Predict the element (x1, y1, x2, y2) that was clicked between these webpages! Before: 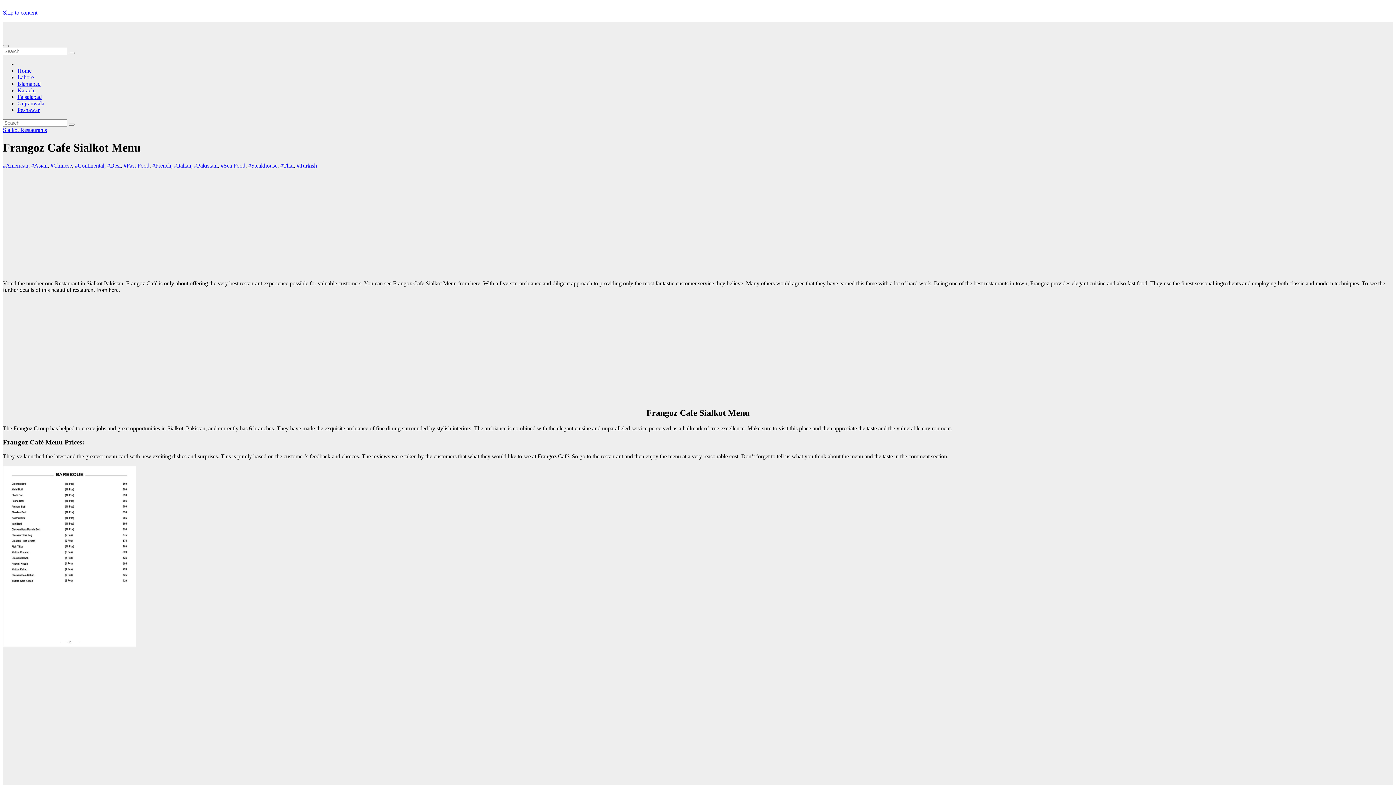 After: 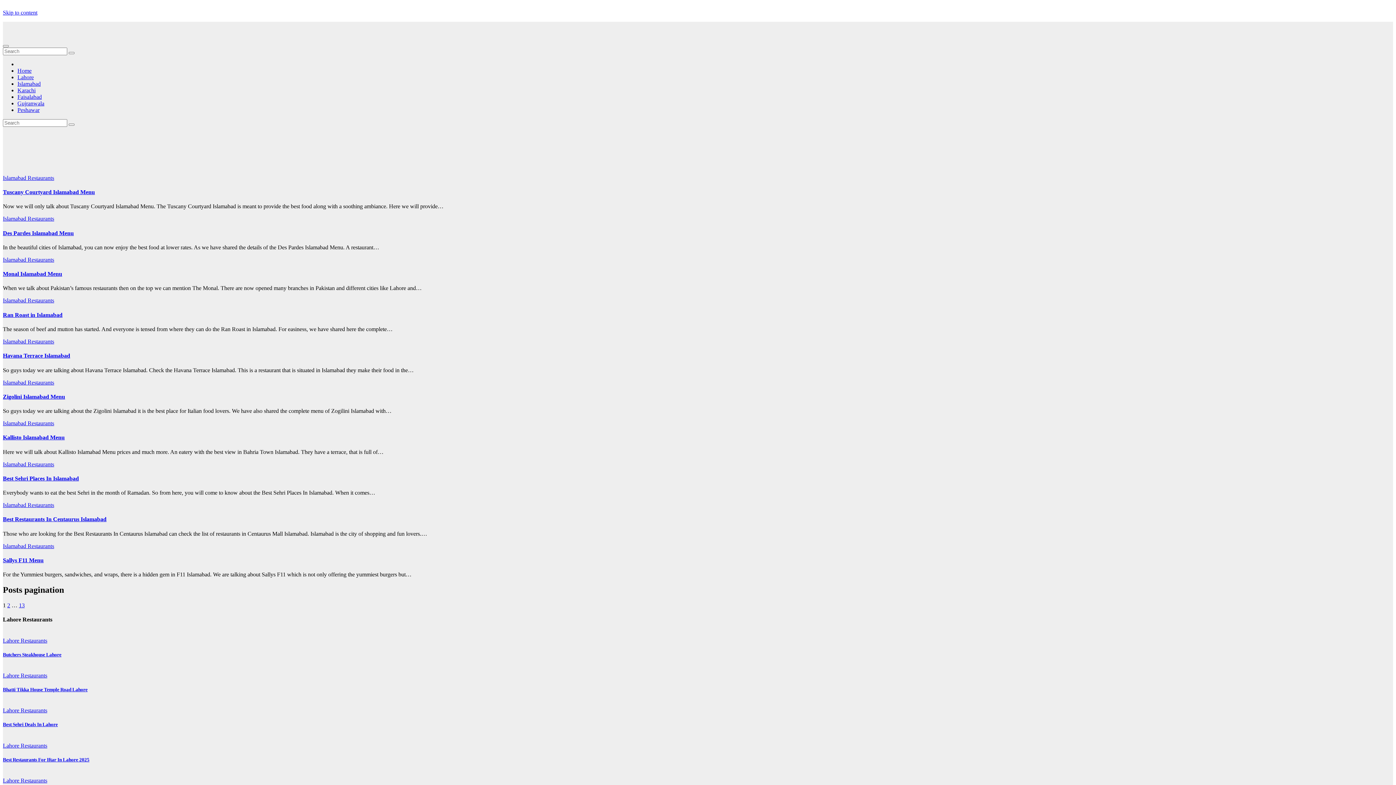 Action: label: Islamabad bbox: (17, 80, 40, 86)